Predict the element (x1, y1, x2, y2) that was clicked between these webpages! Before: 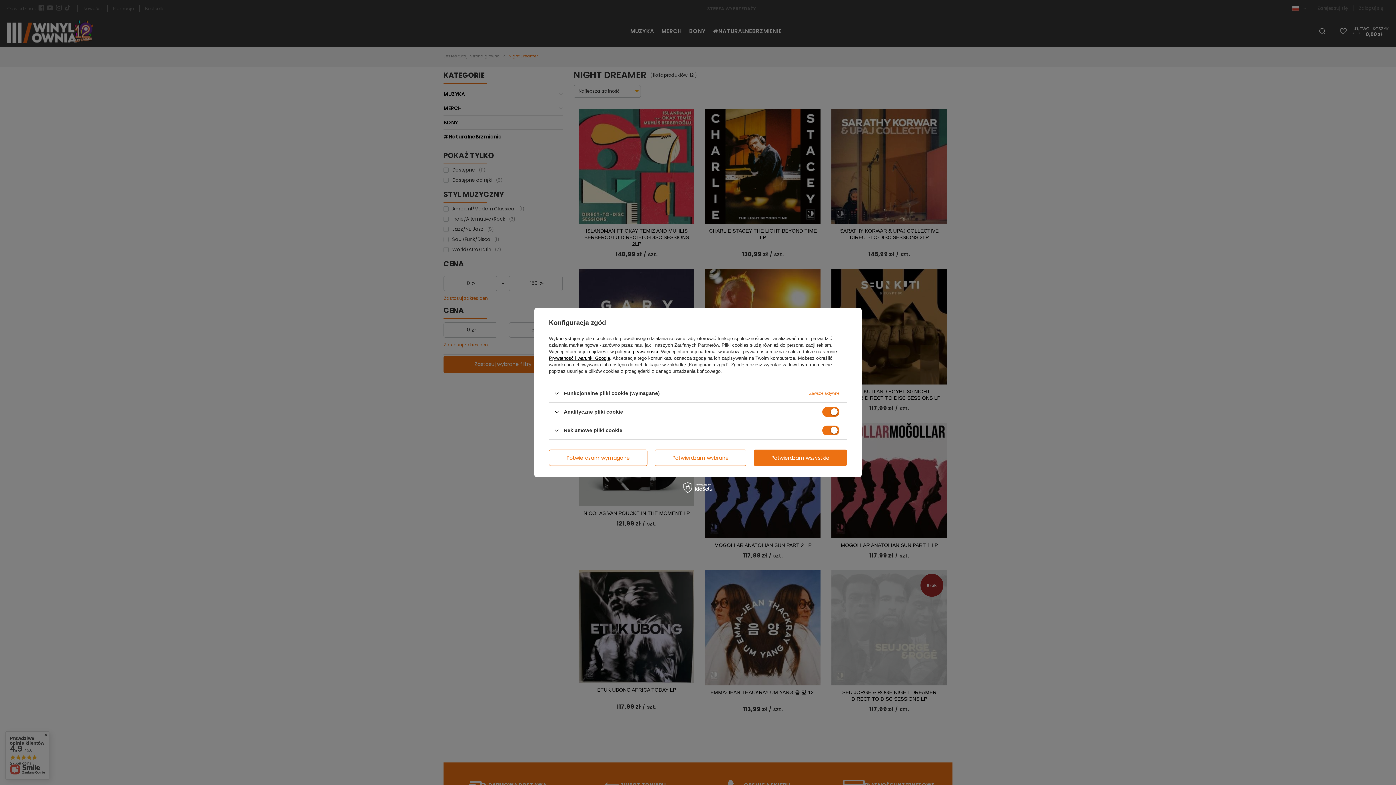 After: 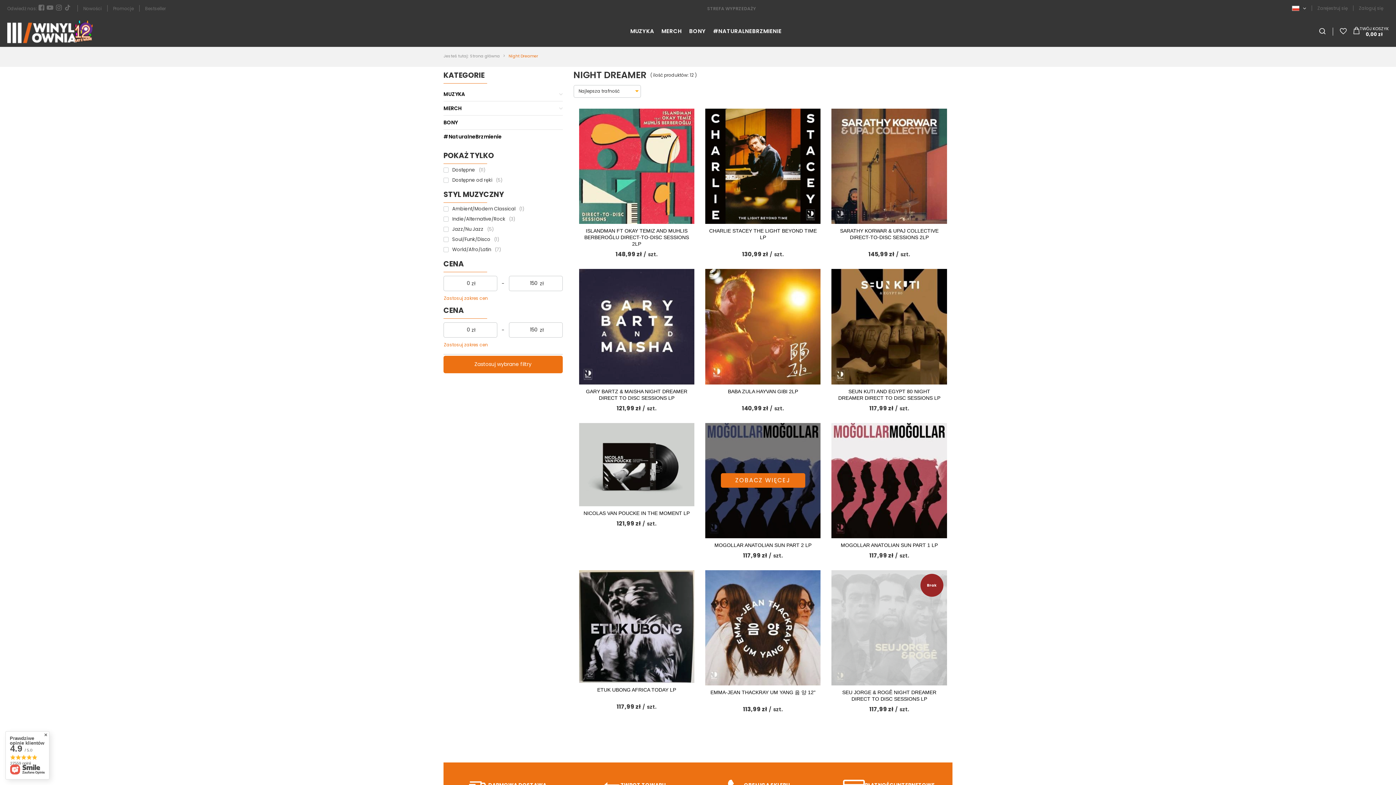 Action: bbox: (753, 449, 847, 466) label: Potwierdzam wszystkie